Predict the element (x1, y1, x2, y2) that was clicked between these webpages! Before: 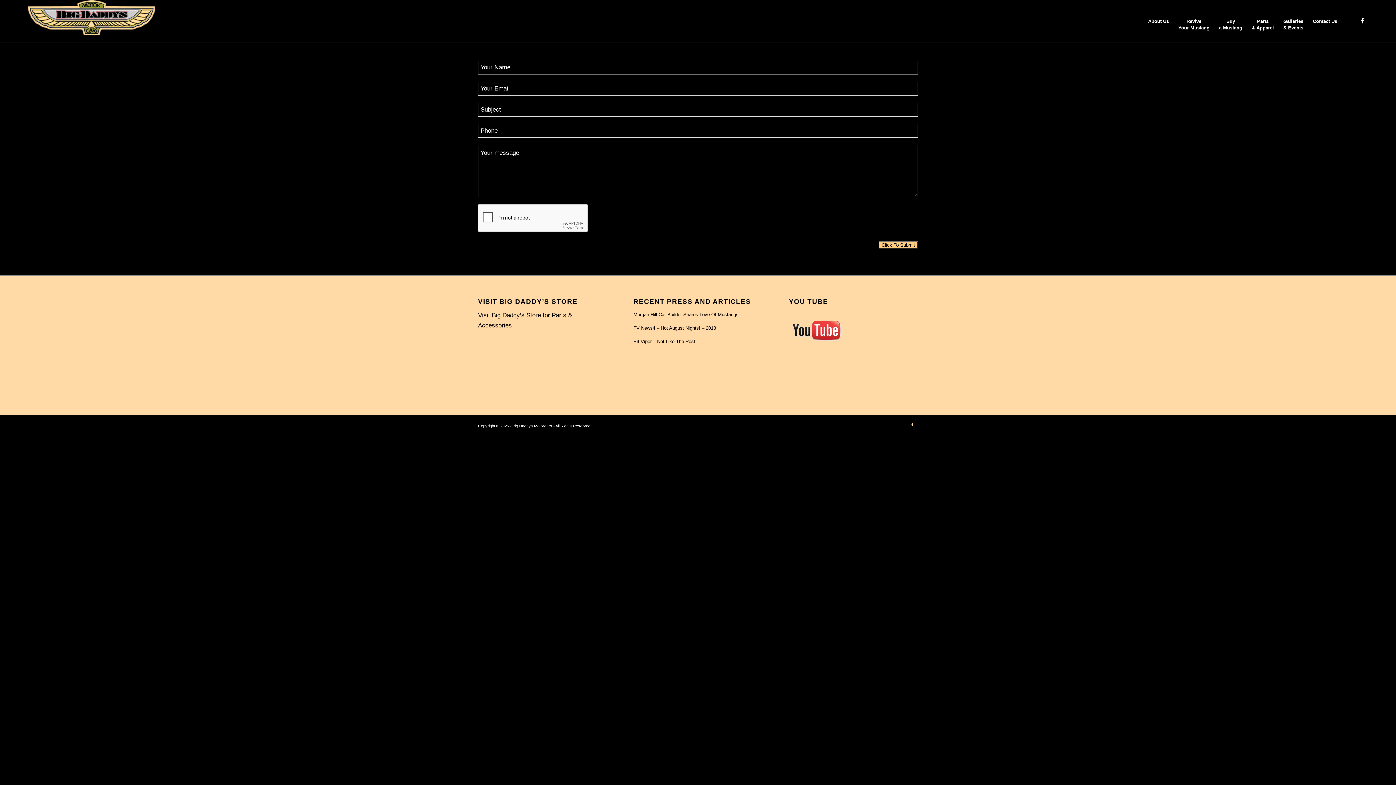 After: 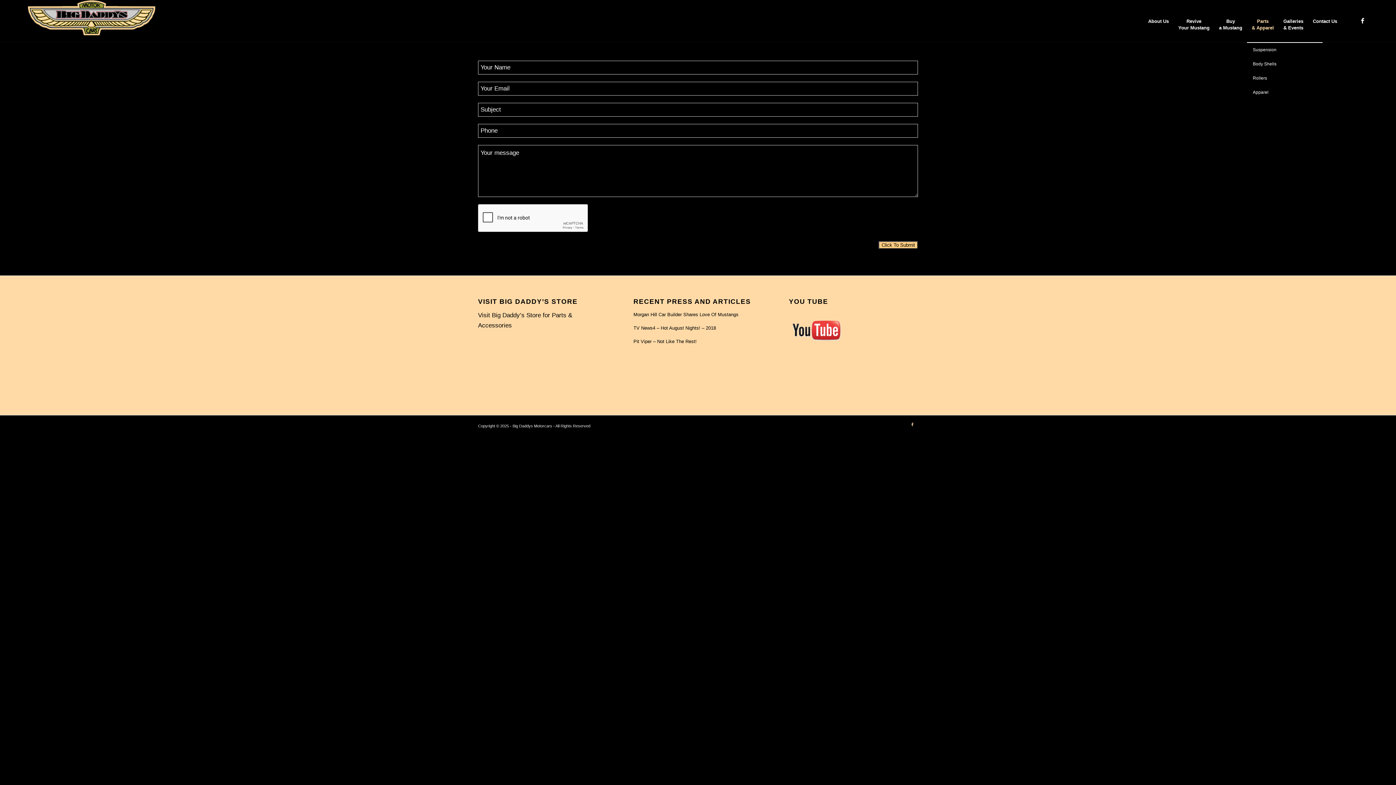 Action: bbox: (1247, 0, 1278, 42) label: Parts
& Apparel